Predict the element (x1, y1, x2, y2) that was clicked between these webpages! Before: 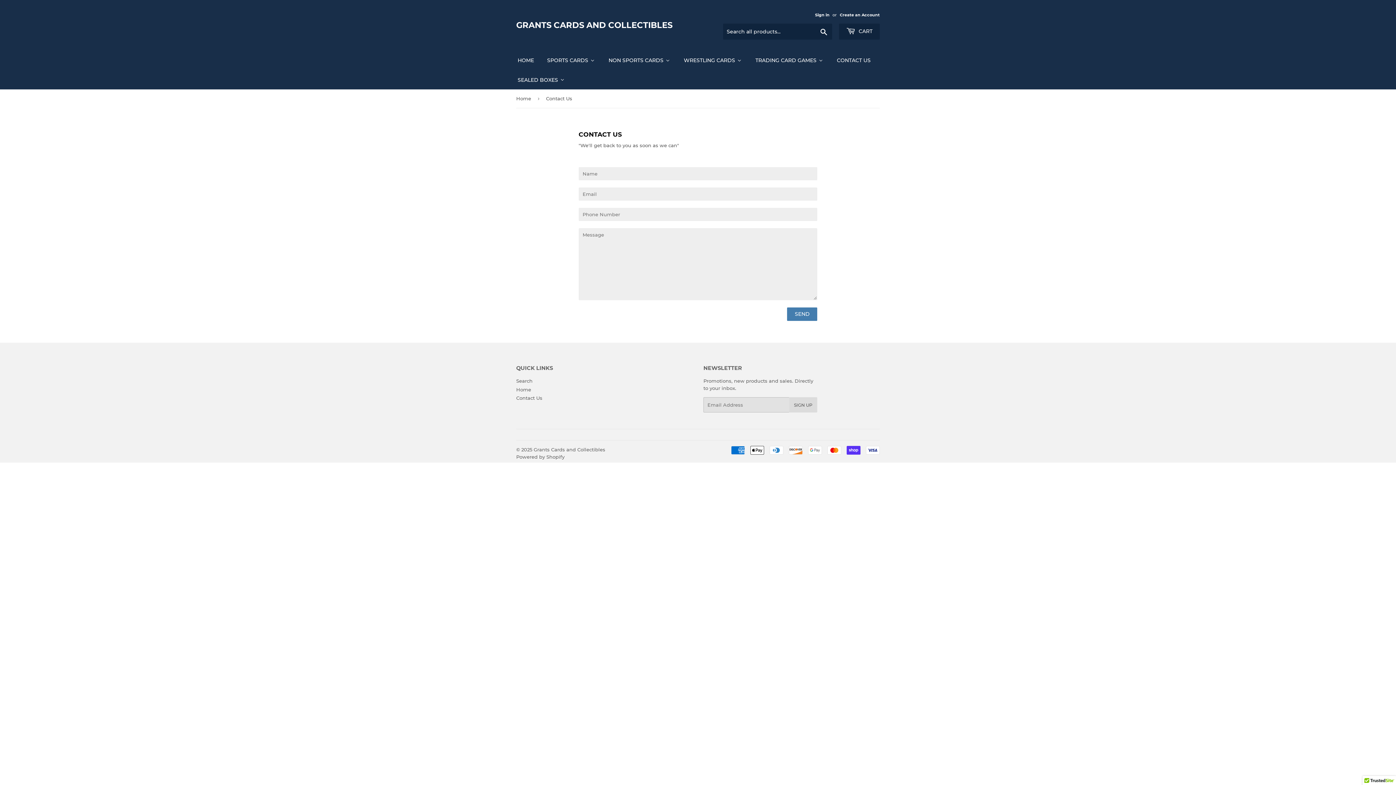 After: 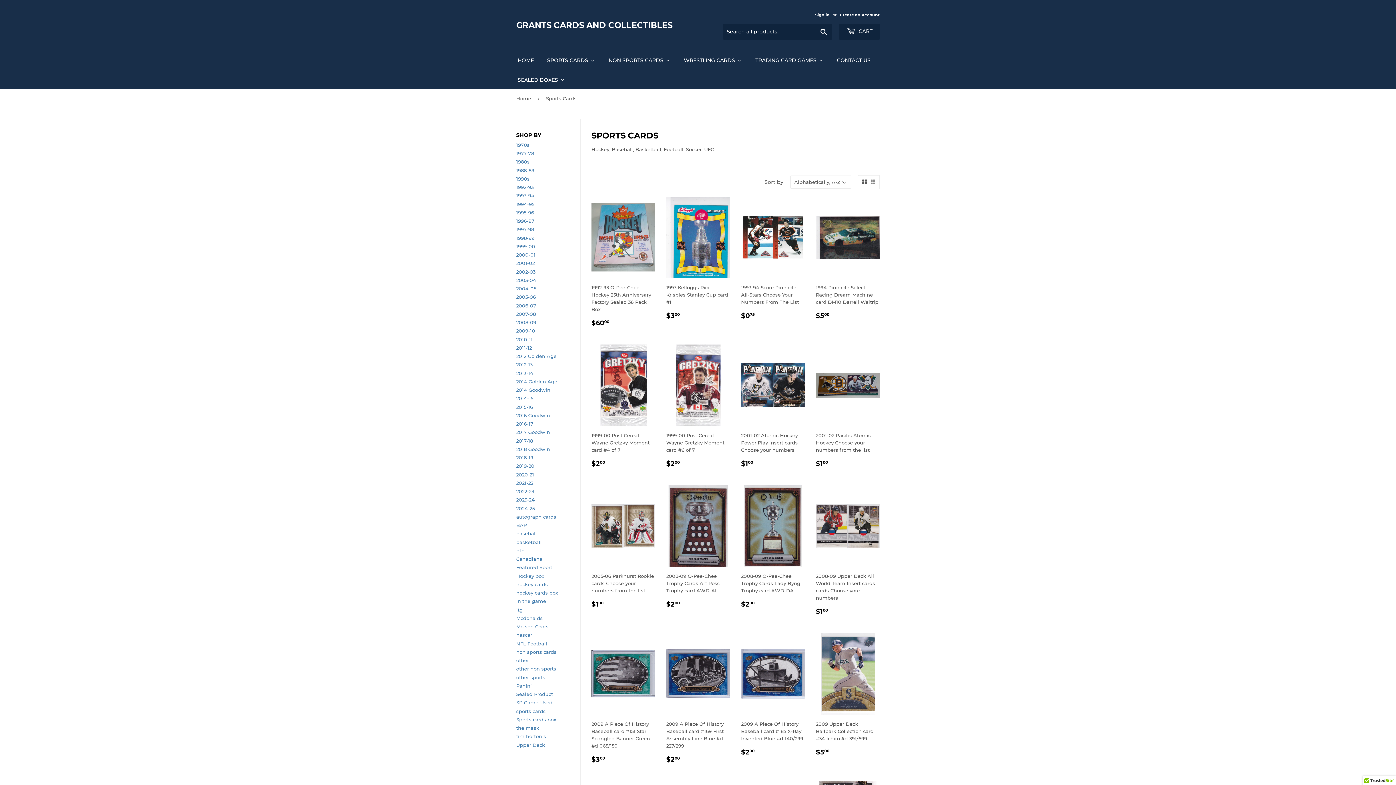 Action: label: Sports Cards bbox: (540, 50, 601, 69)